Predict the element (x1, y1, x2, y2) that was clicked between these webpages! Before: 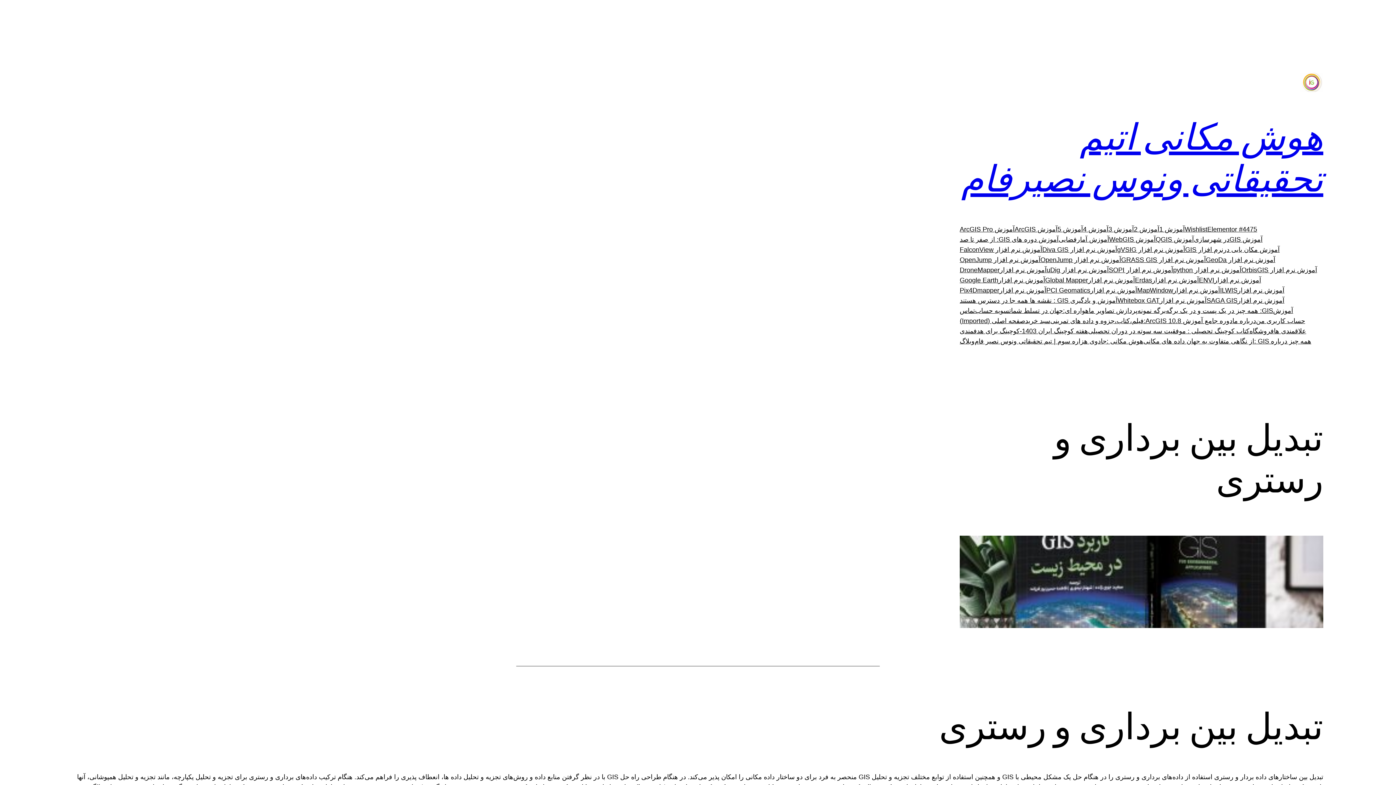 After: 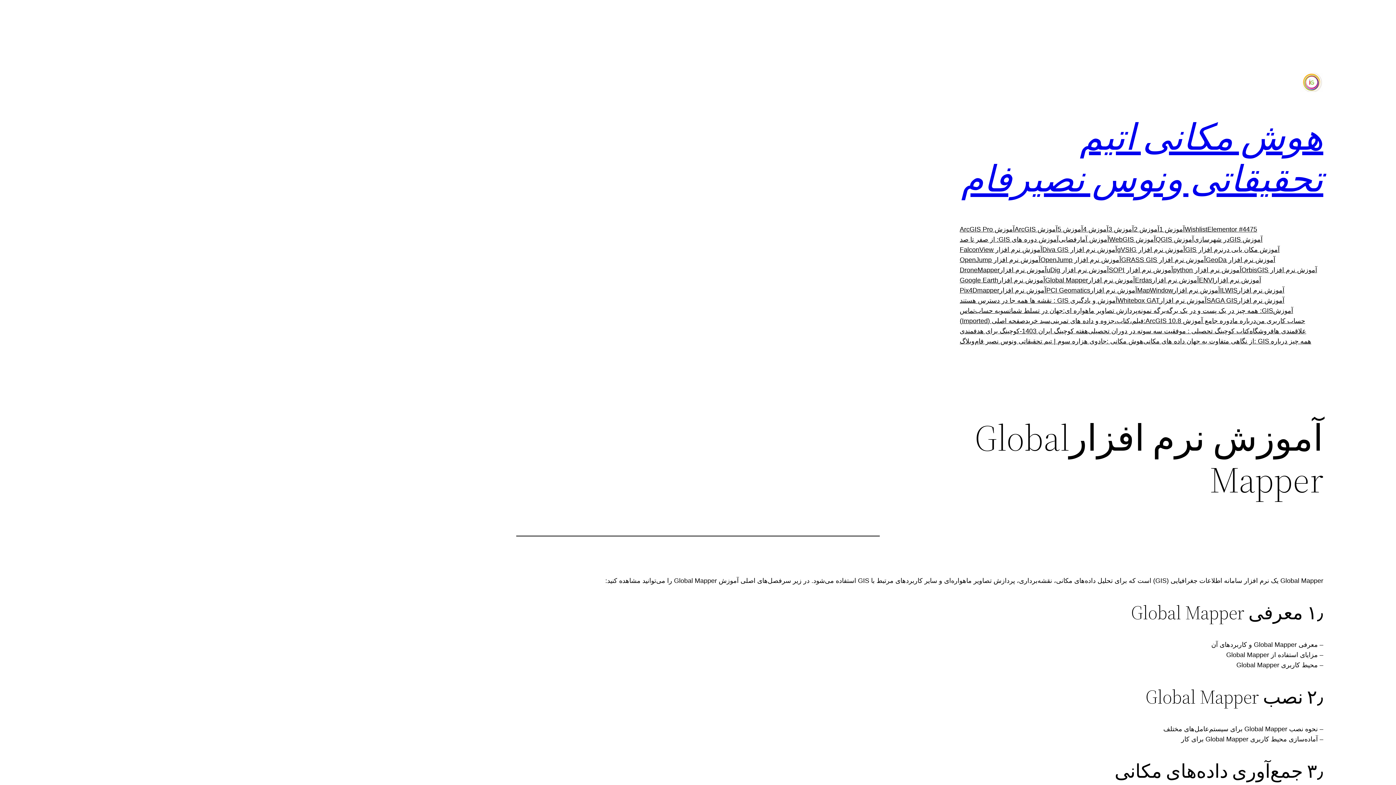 Action: label: آموزش نرم افزارGlobal Mapper bbox: (1045, 275, 1135, 285)